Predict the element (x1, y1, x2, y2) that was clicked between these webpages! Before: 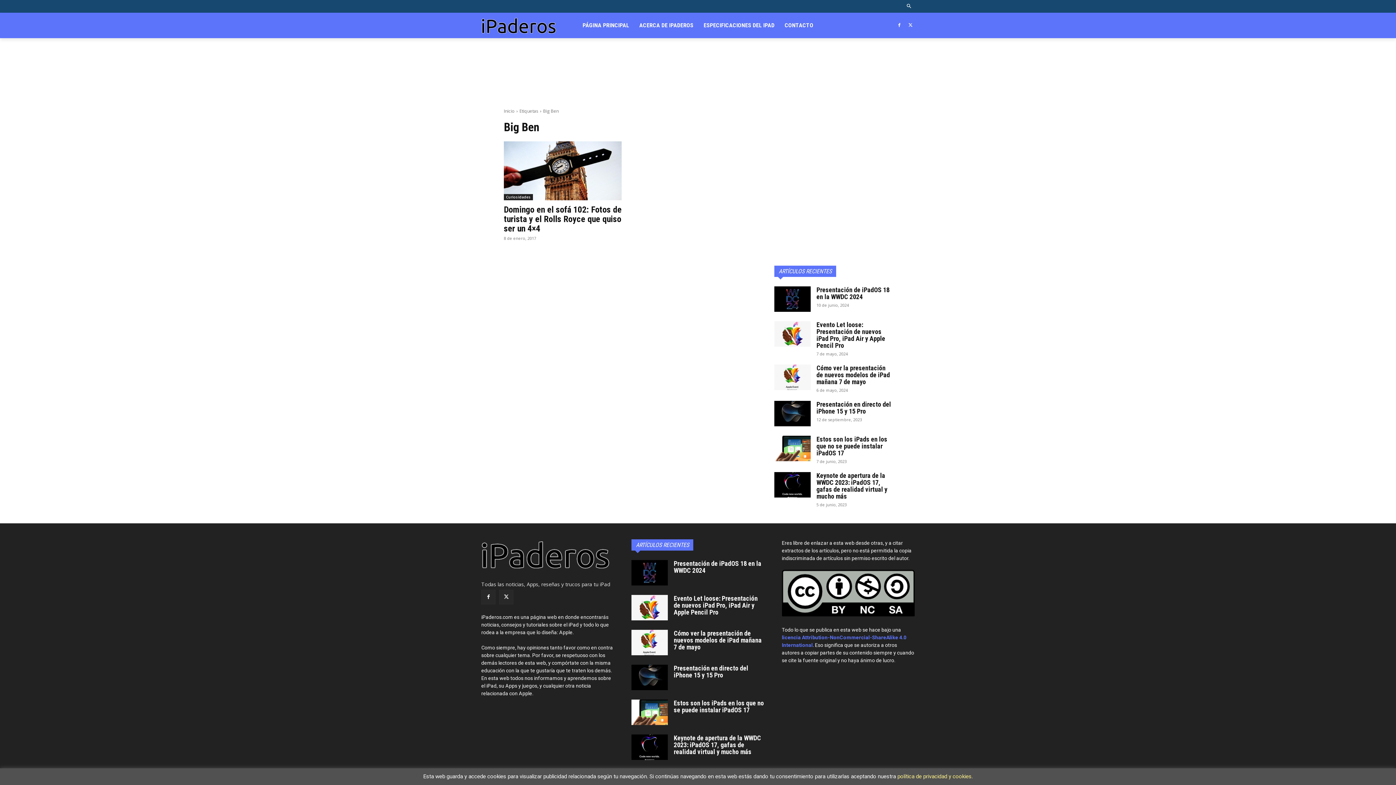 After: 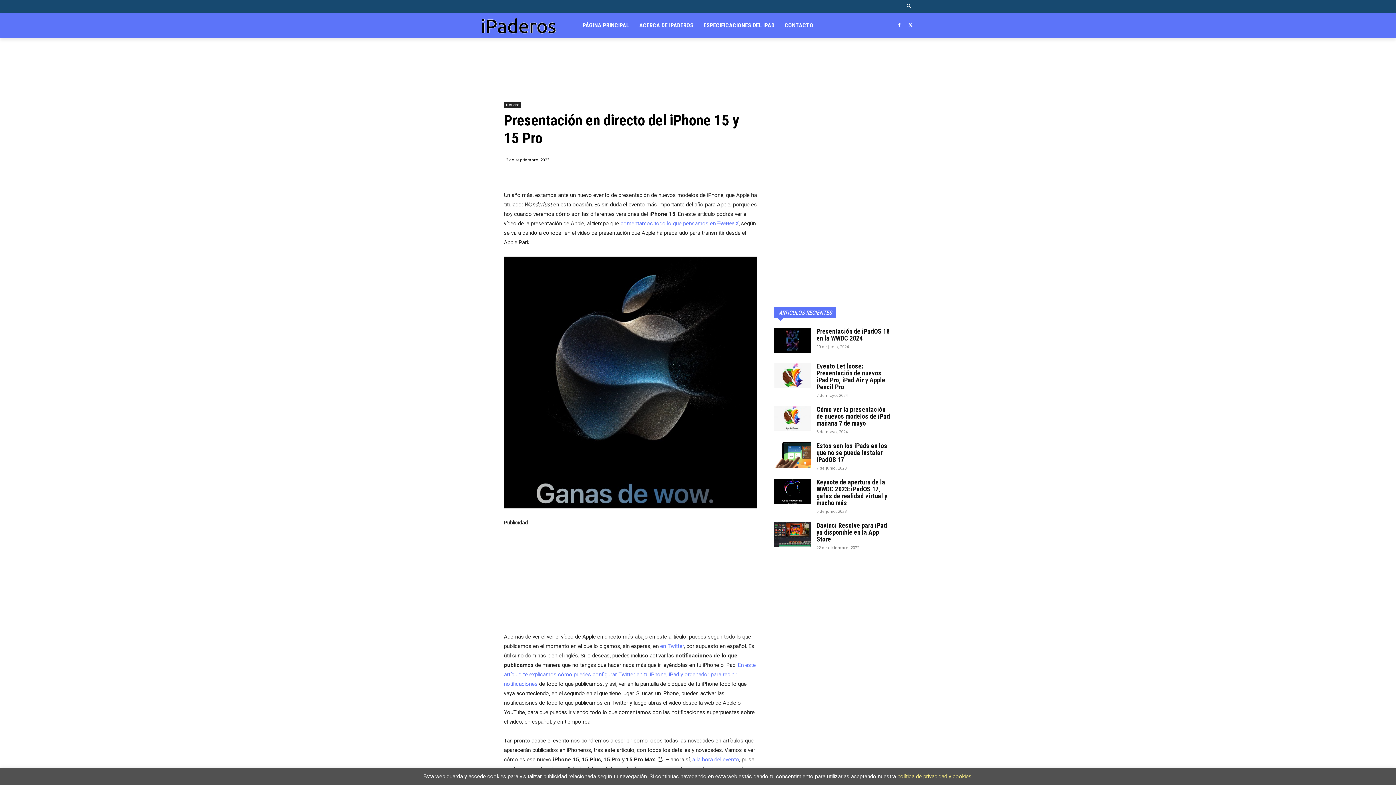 Action: label: Presentación en directo del iPhone 15 y 15 Pro bbox: (816, 400, 891, 415)